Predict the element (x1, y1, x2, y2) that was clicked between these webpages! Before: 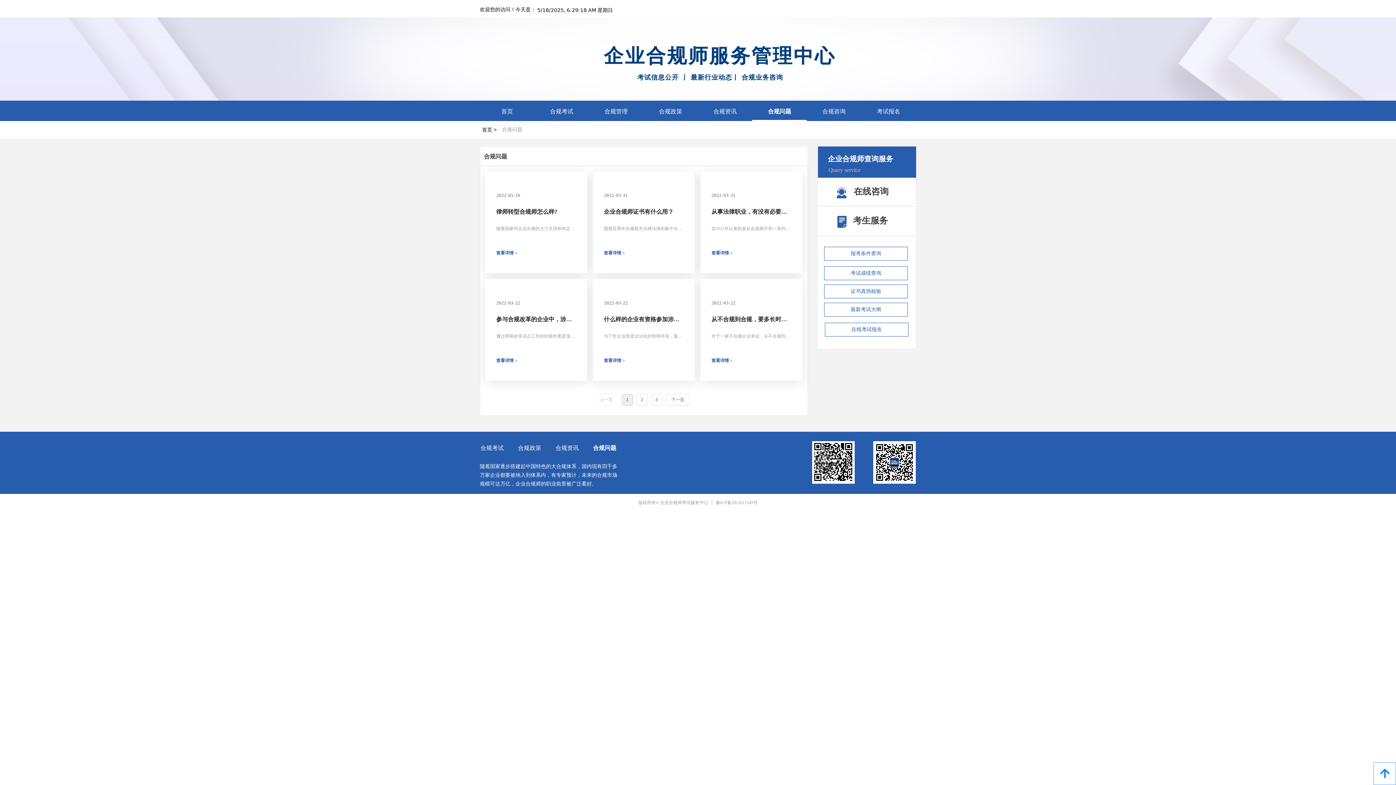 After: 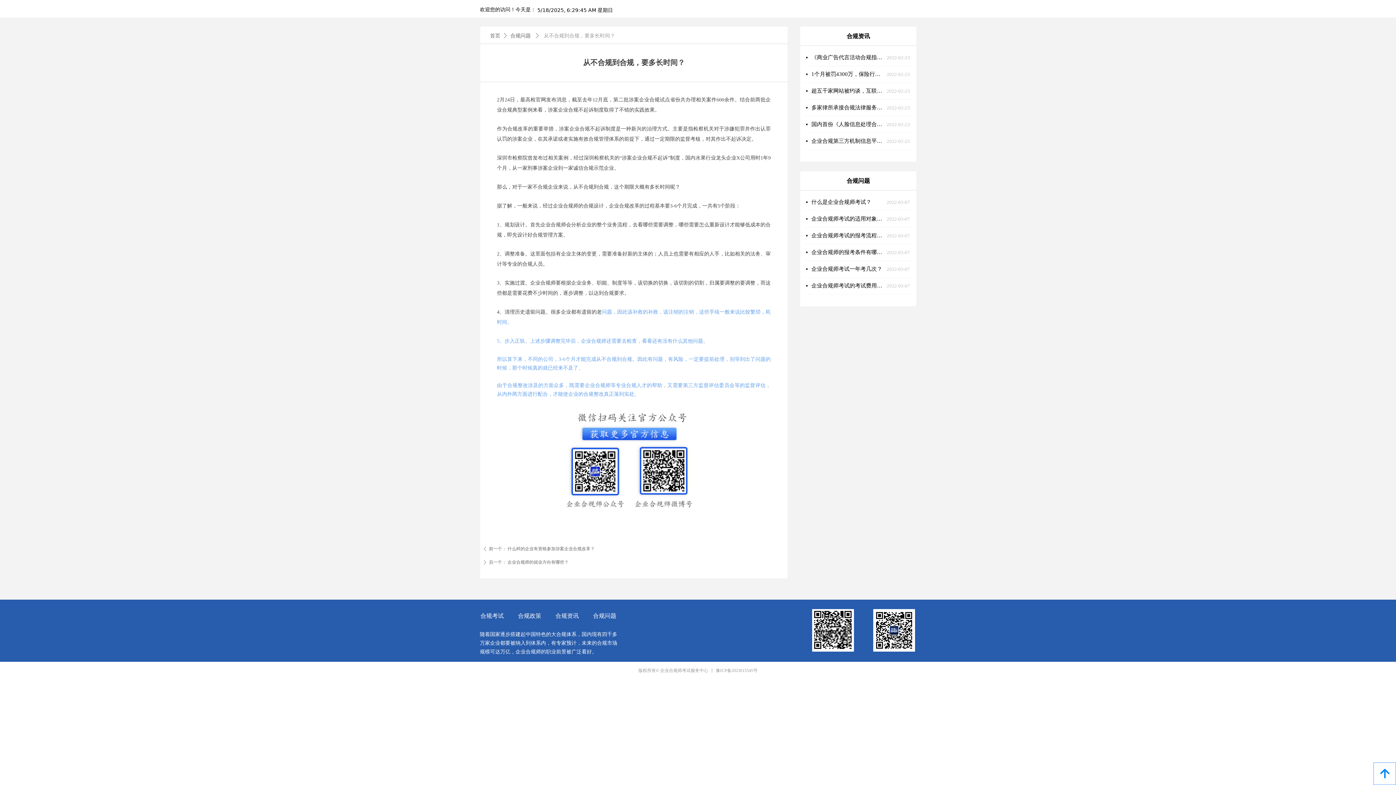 Action: label: 2022-03-22

从不合规到合规，要多长时间？

对于一家不合规企业来说，从不合规到合规，这个期限大概有多长时间呢？

查看详情 > bbox: (711, 299, 791, 364)